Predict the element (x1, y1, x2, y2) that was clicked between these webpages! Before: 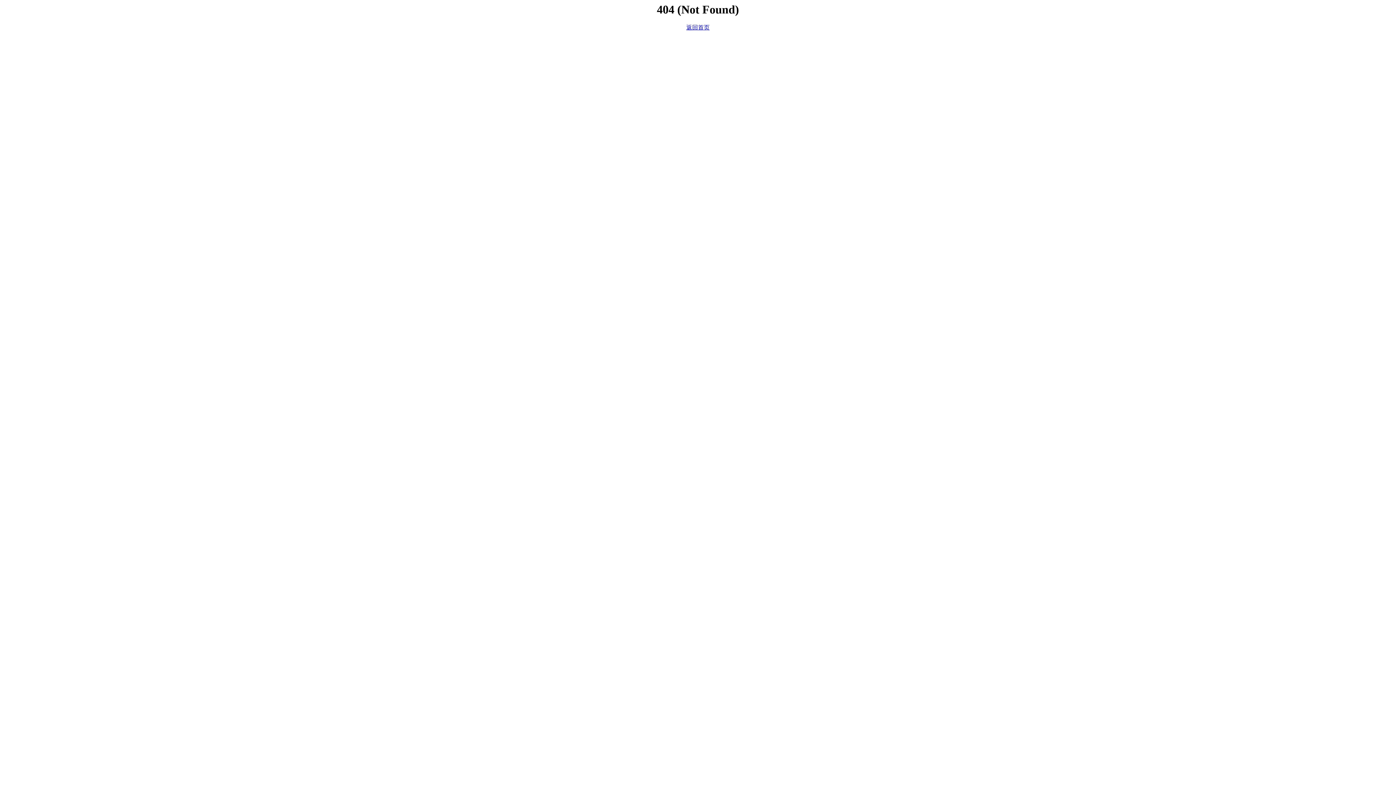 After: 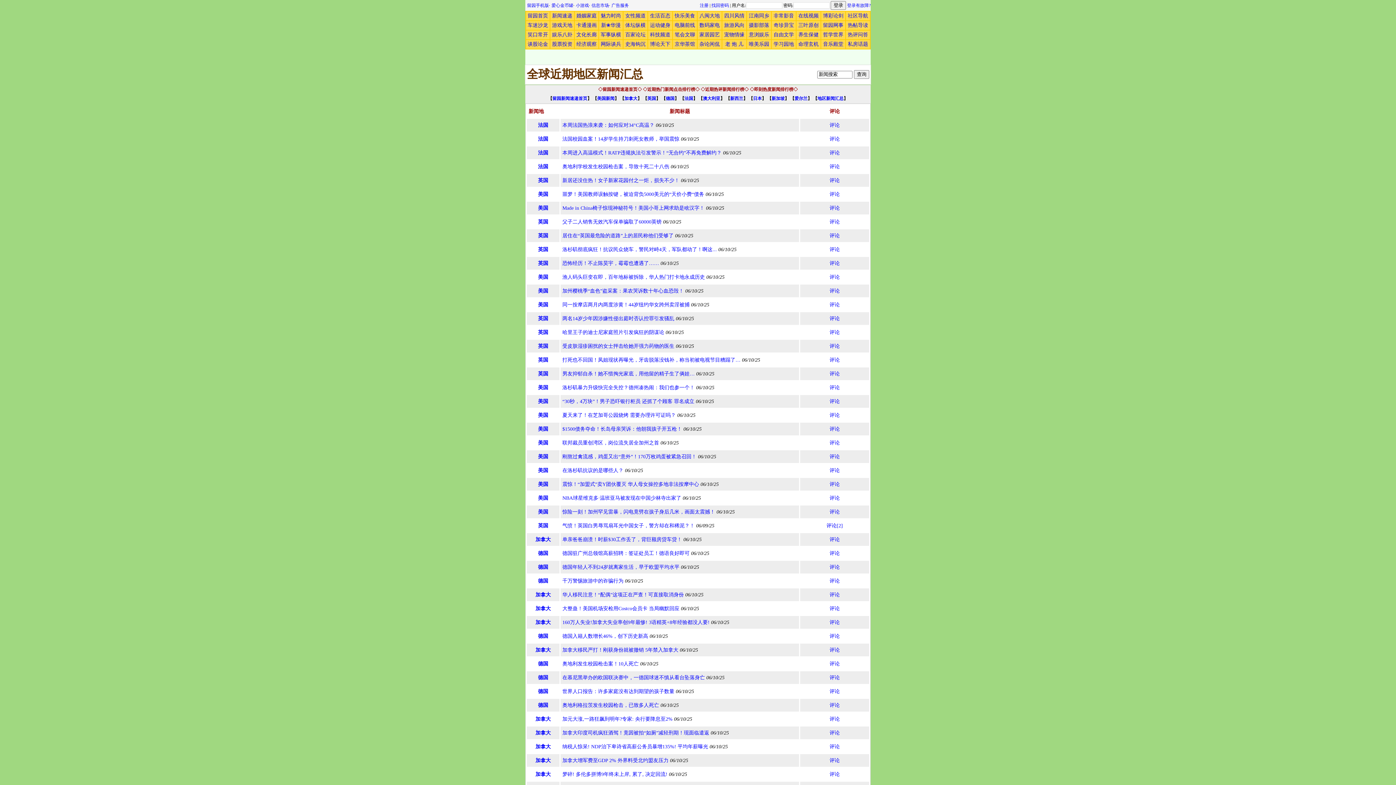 Action: bbox: (686, 24, 709, 30) label: 返回首页